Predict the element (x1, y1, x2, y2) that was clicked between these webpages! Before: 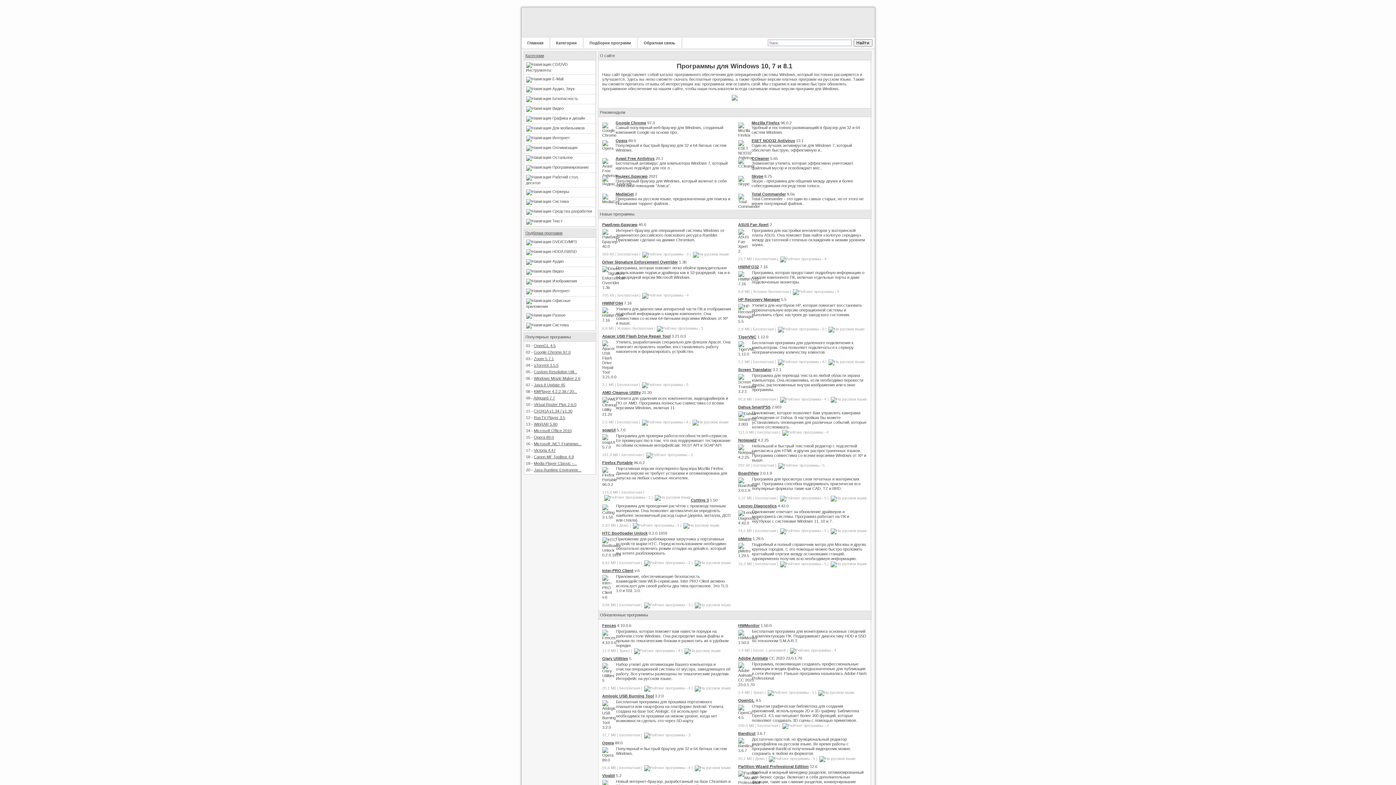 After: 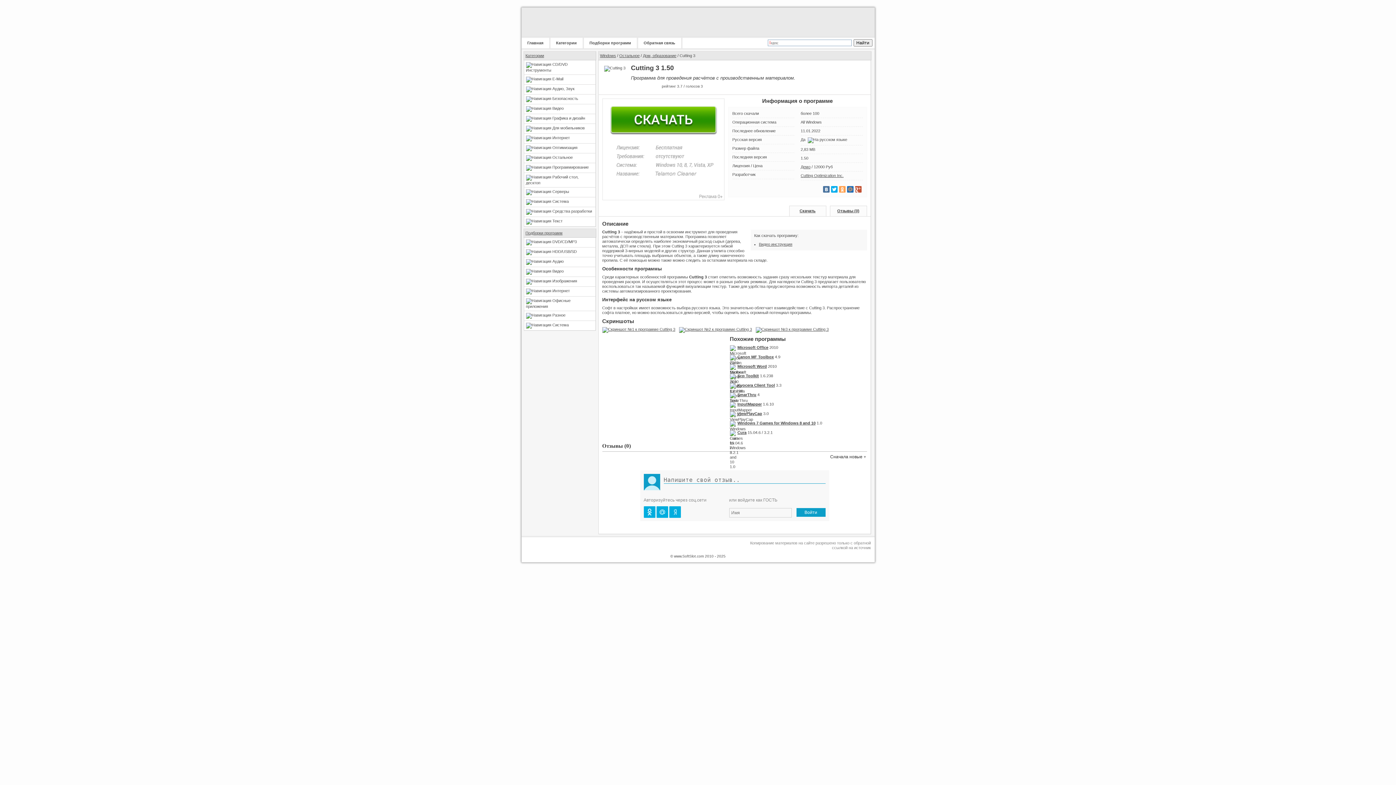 Action: bbox: (691, 498, 708, 502) label: Cutting 3